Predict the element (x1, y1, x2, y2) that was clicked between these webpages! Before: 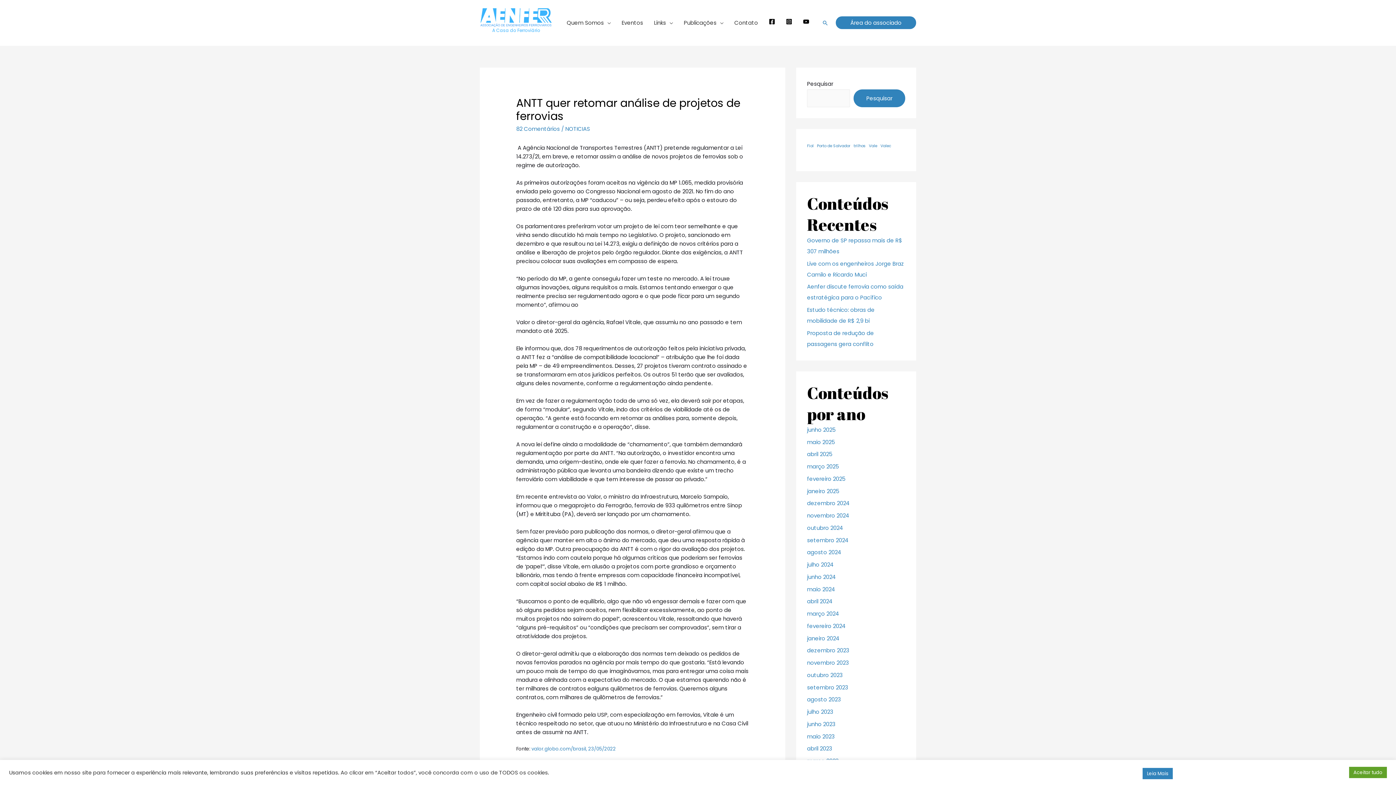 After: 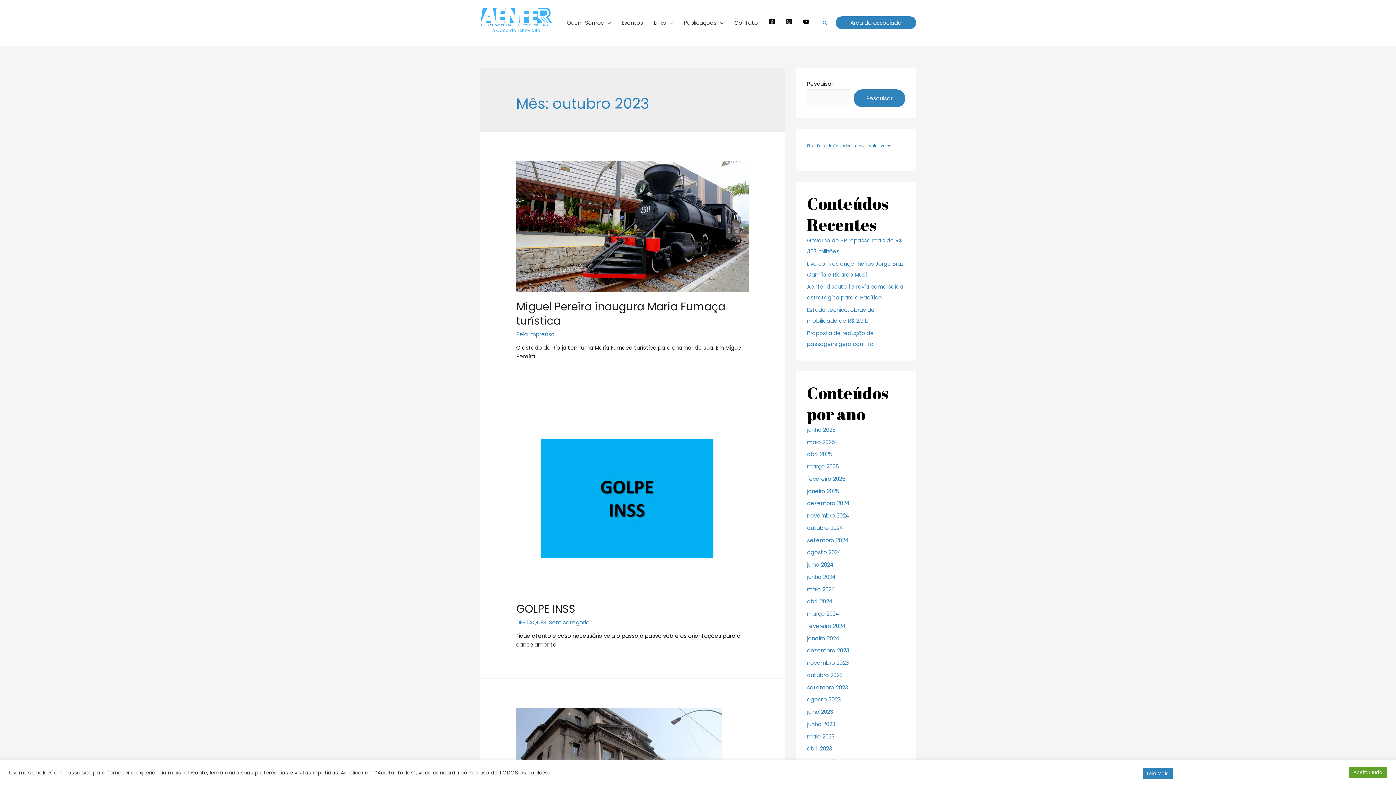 Action: label: outubro 2023 bbox: (807, 671, 842, 679)